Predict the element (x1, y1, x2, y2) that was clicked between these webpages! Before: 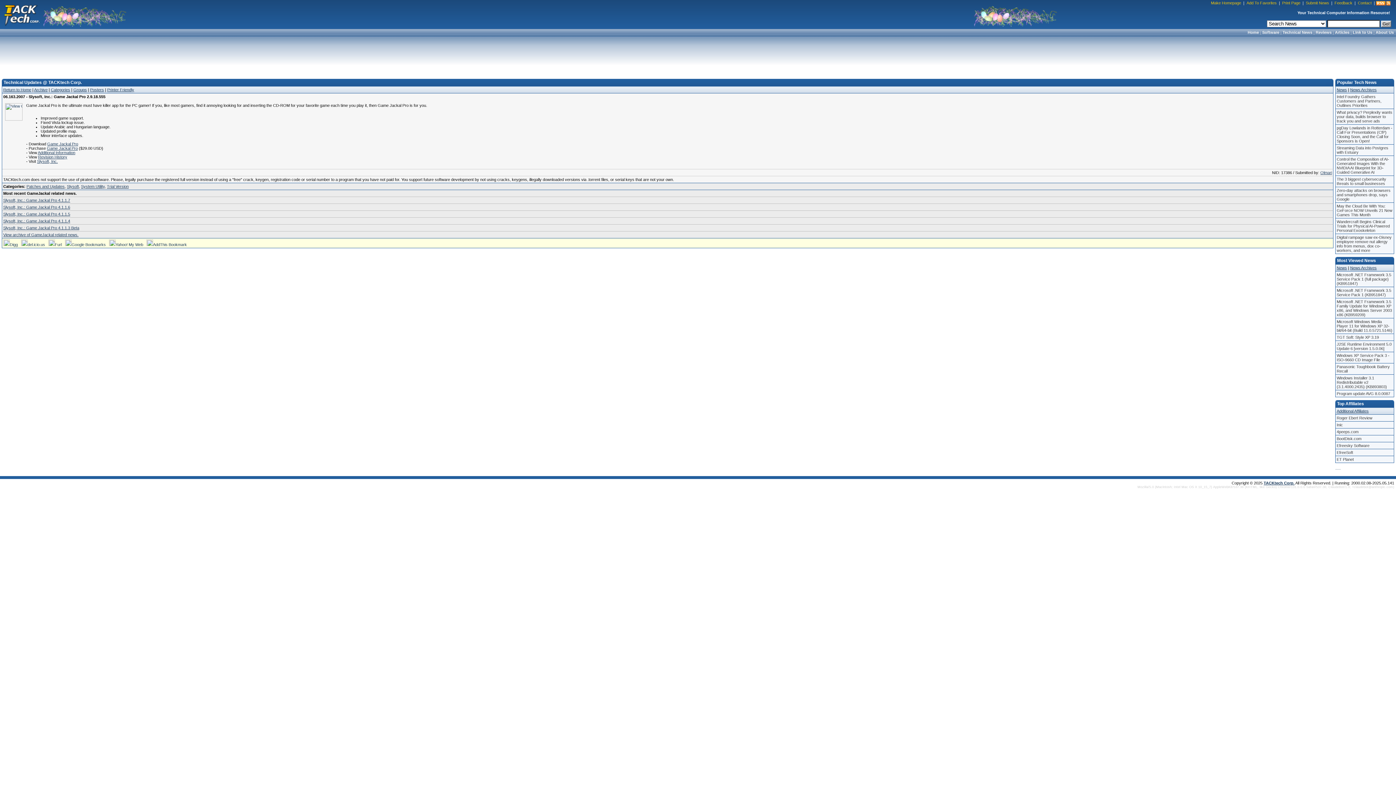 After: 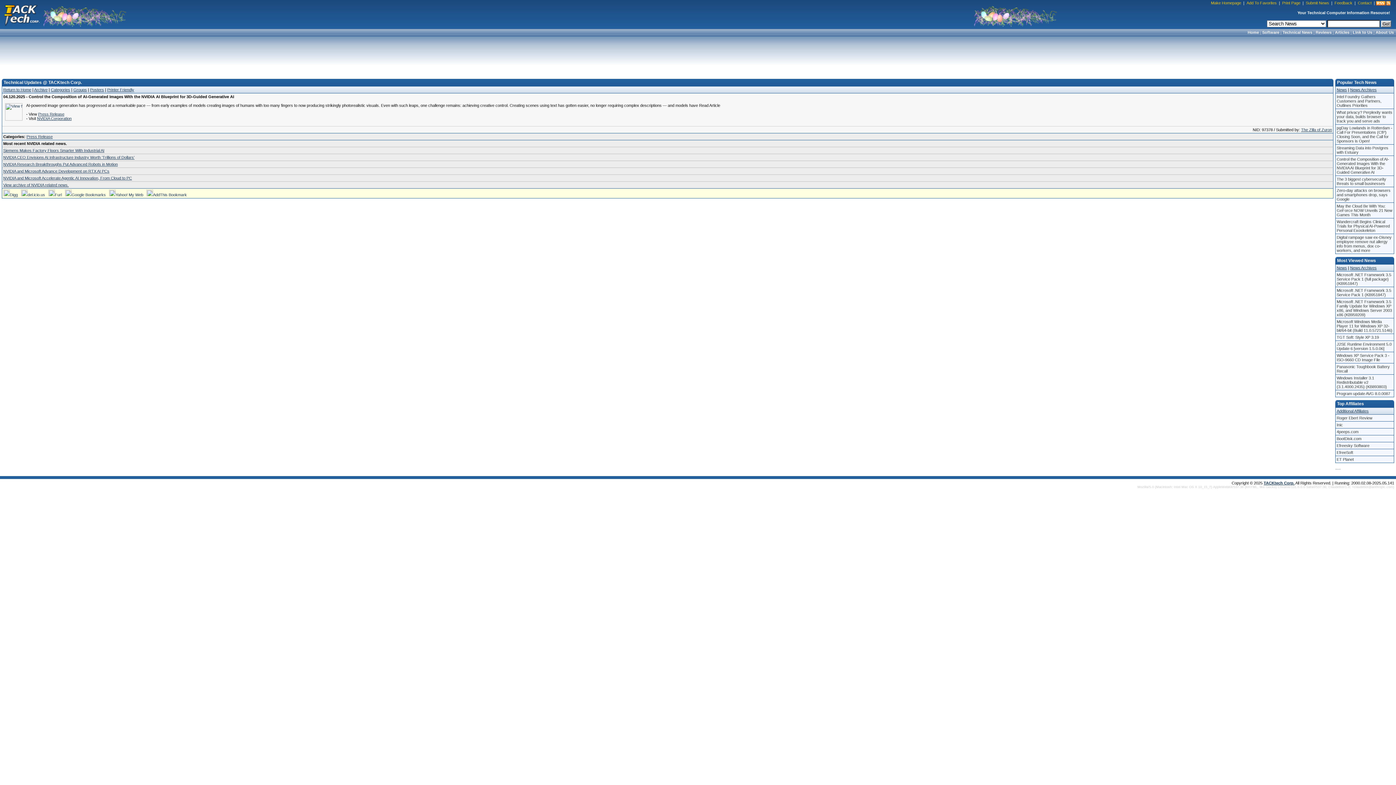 Action: bbox: (1336, 156, 1394, 175) label: Control the Composition of AI-Generated Images With the NVIDIA AI Blueprint for 3D-Guided Generative AI